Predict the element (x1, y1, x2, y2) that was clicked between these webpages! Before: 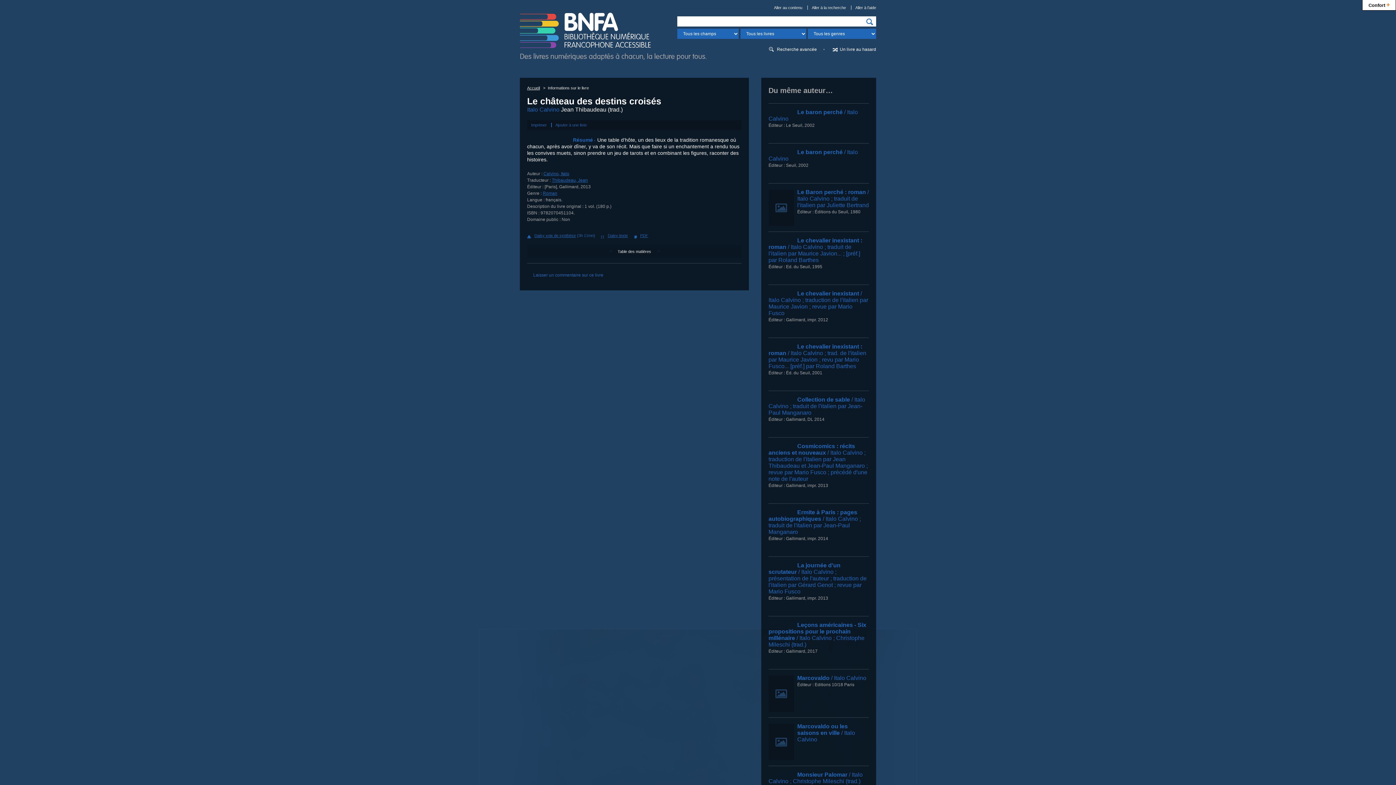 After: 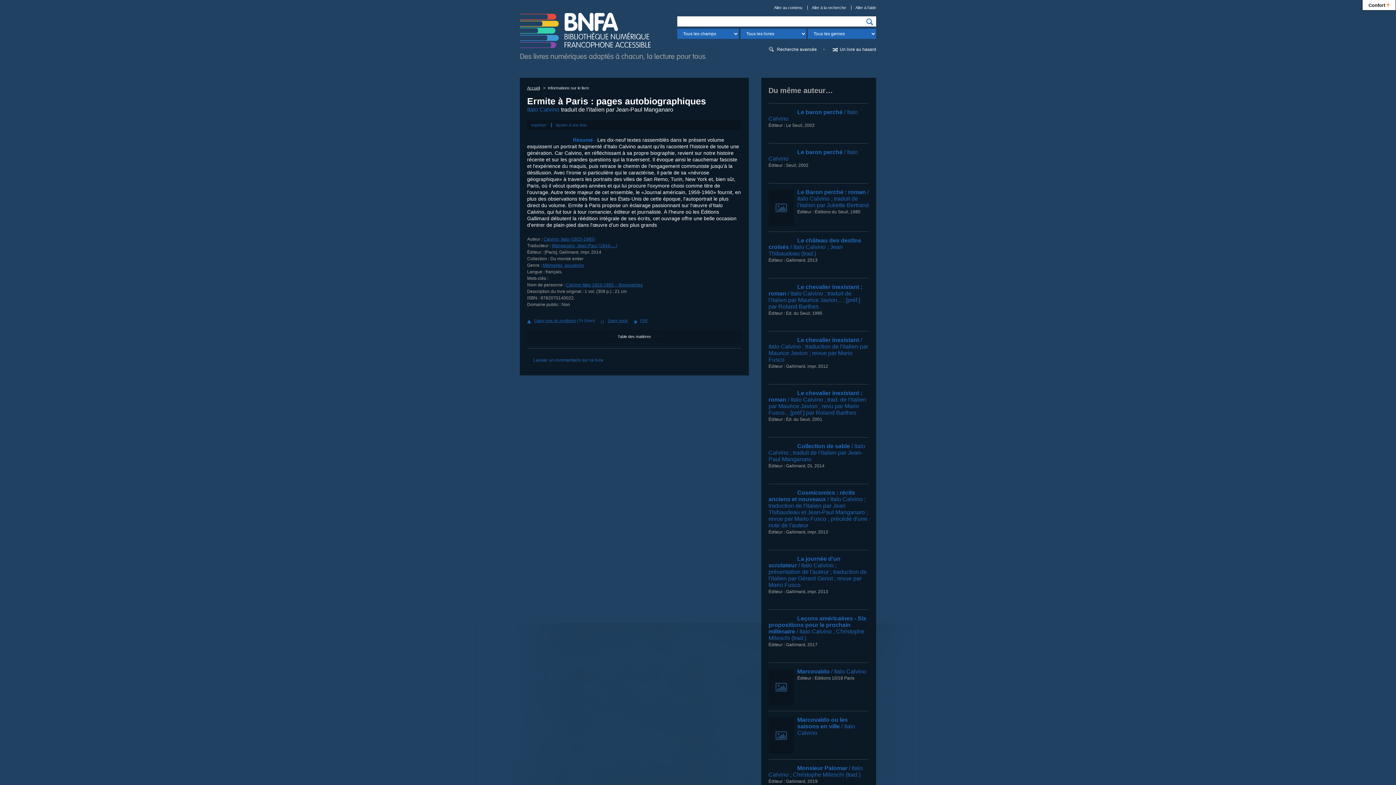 Action: bbox: (768, 509, 861, 535) label: Ermite à Paris : pages autobiographiques / Italo Calvino ; traduit de l'italien par Jean-Paul Manganaro